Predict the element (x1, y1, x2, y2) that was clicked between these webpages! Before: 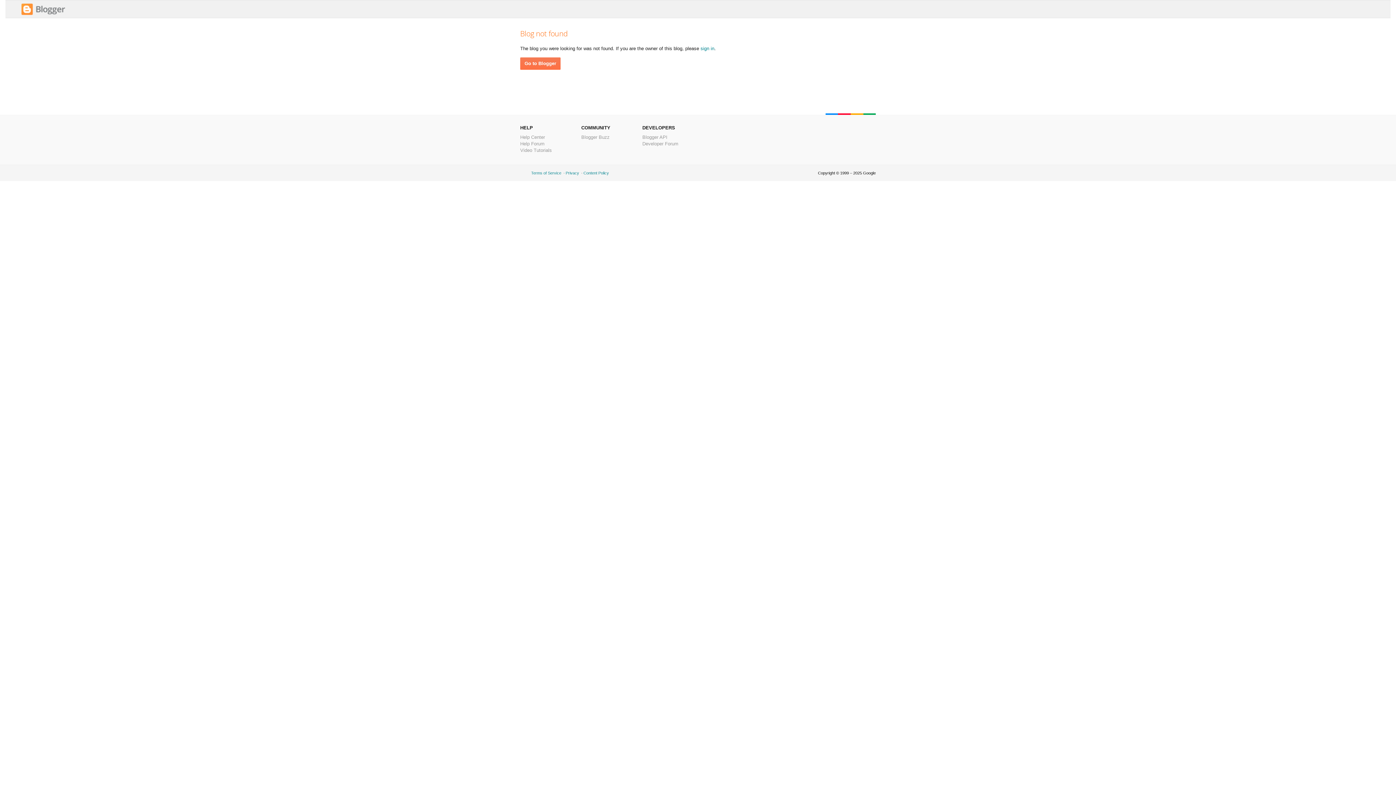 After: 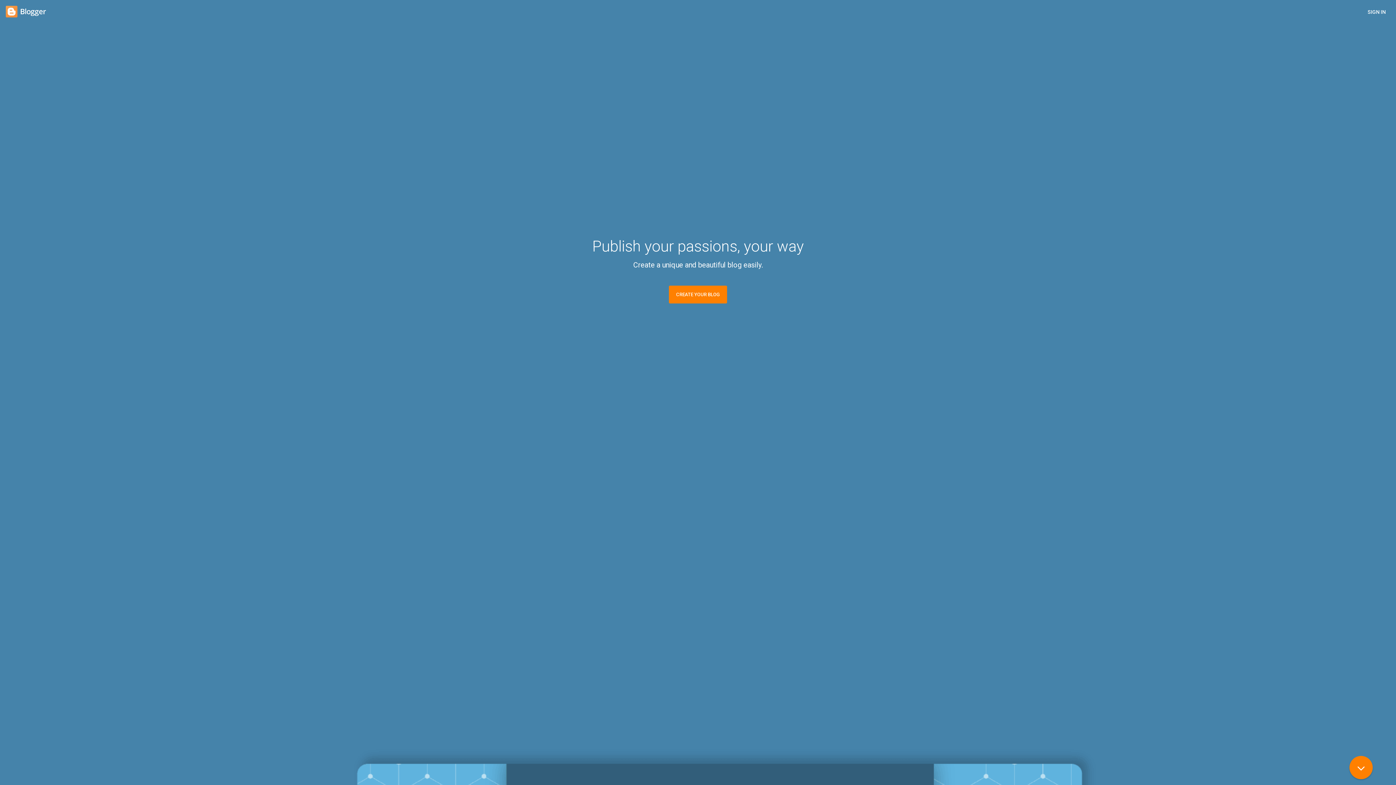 Action: bbox: (700, 45, 714, 51) label: sign in